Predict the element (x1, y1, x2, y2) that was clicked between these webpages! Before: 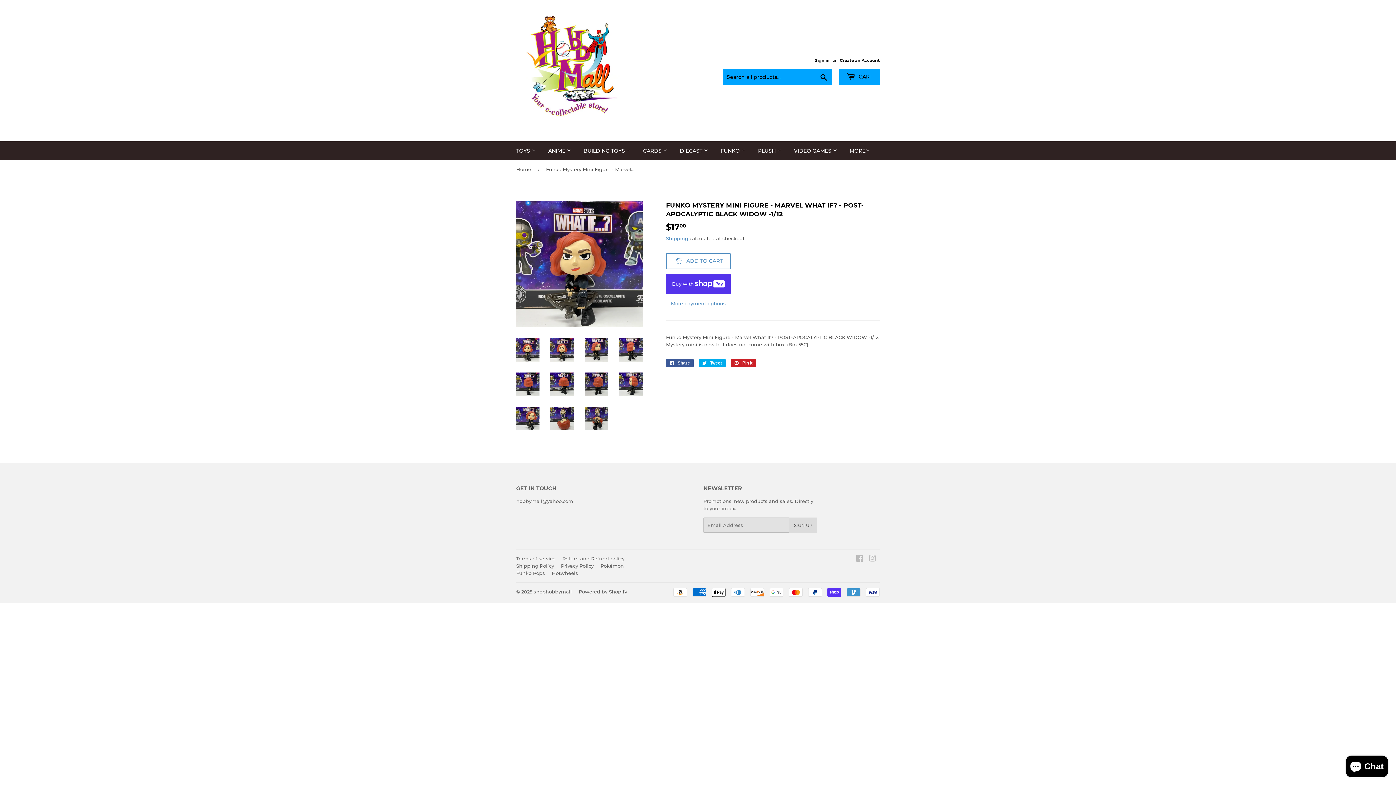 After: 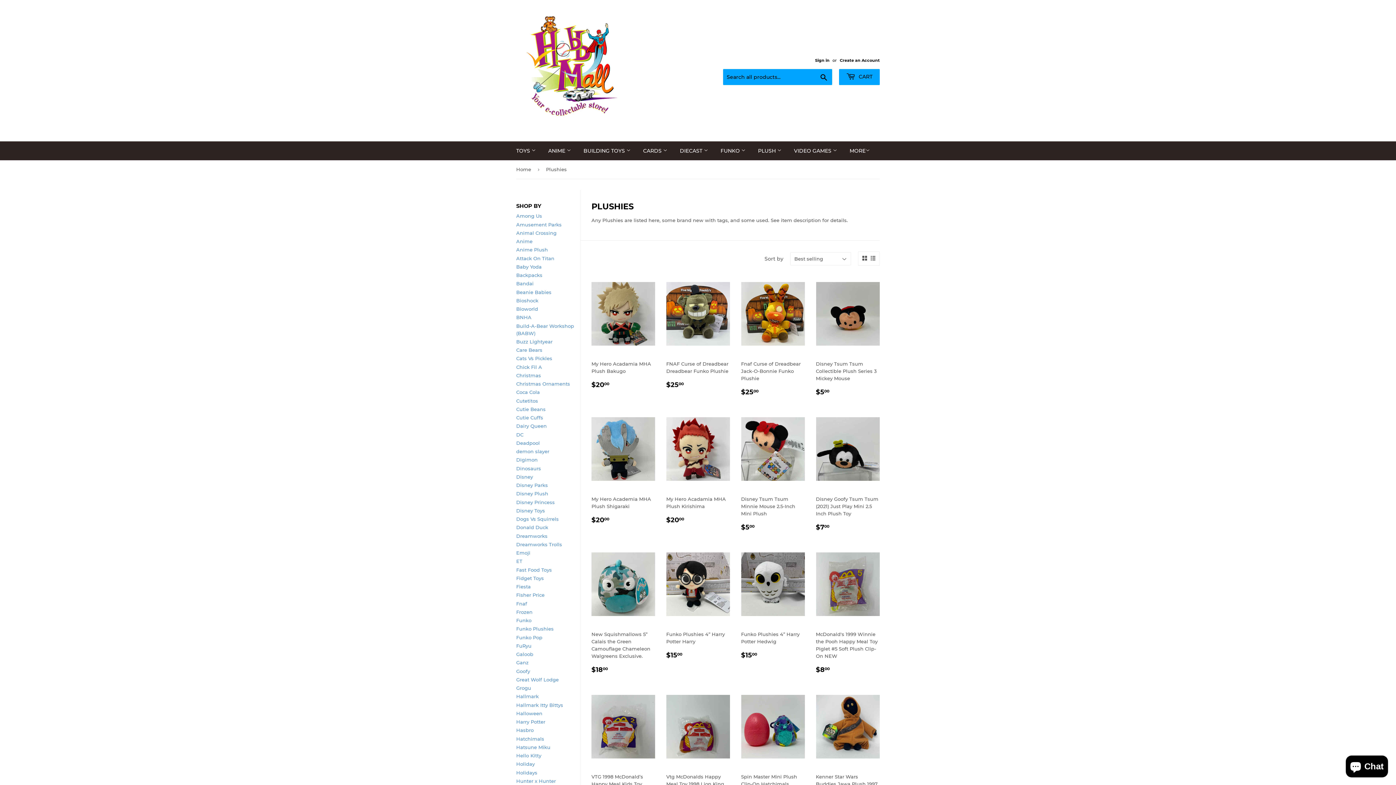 Action: bbox: (752, 141, 787, 160) label: PLUSH 